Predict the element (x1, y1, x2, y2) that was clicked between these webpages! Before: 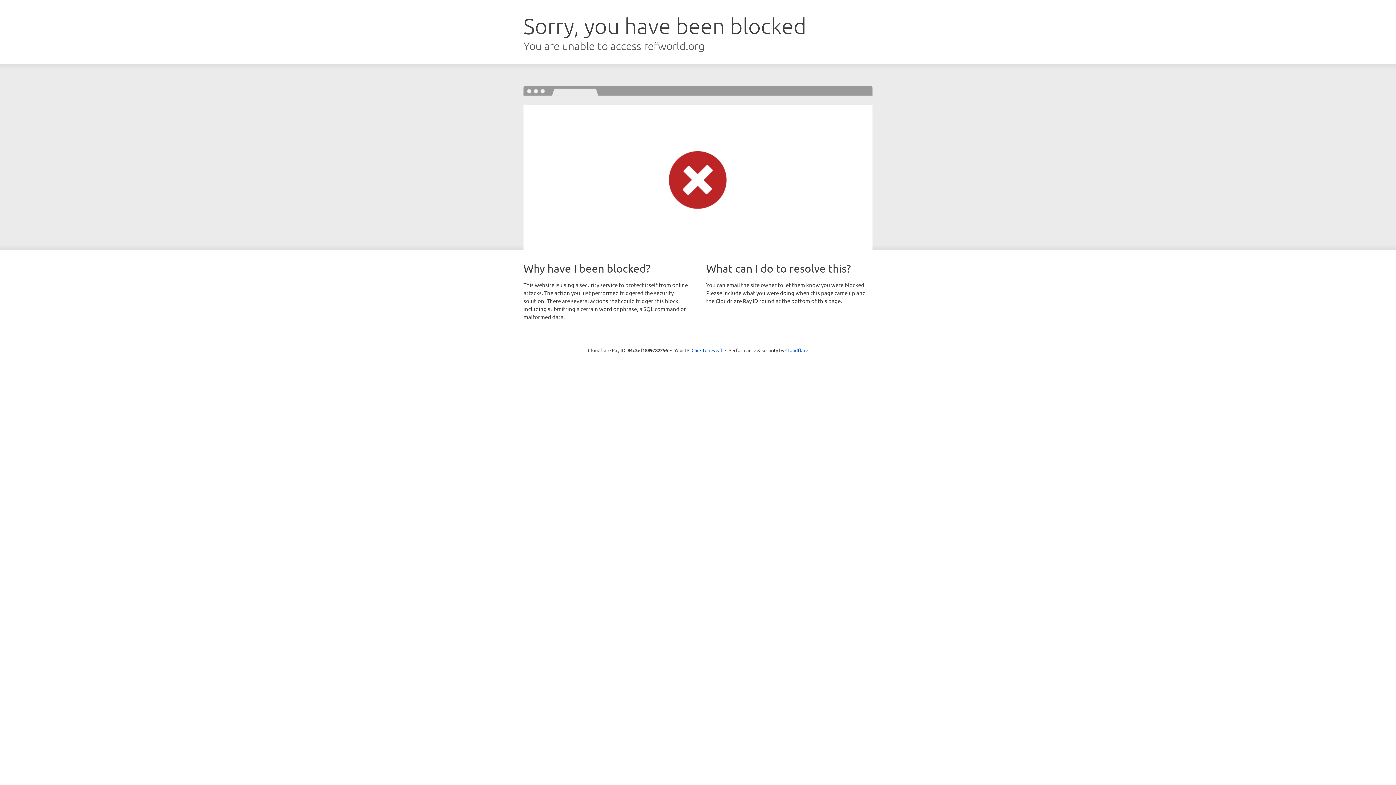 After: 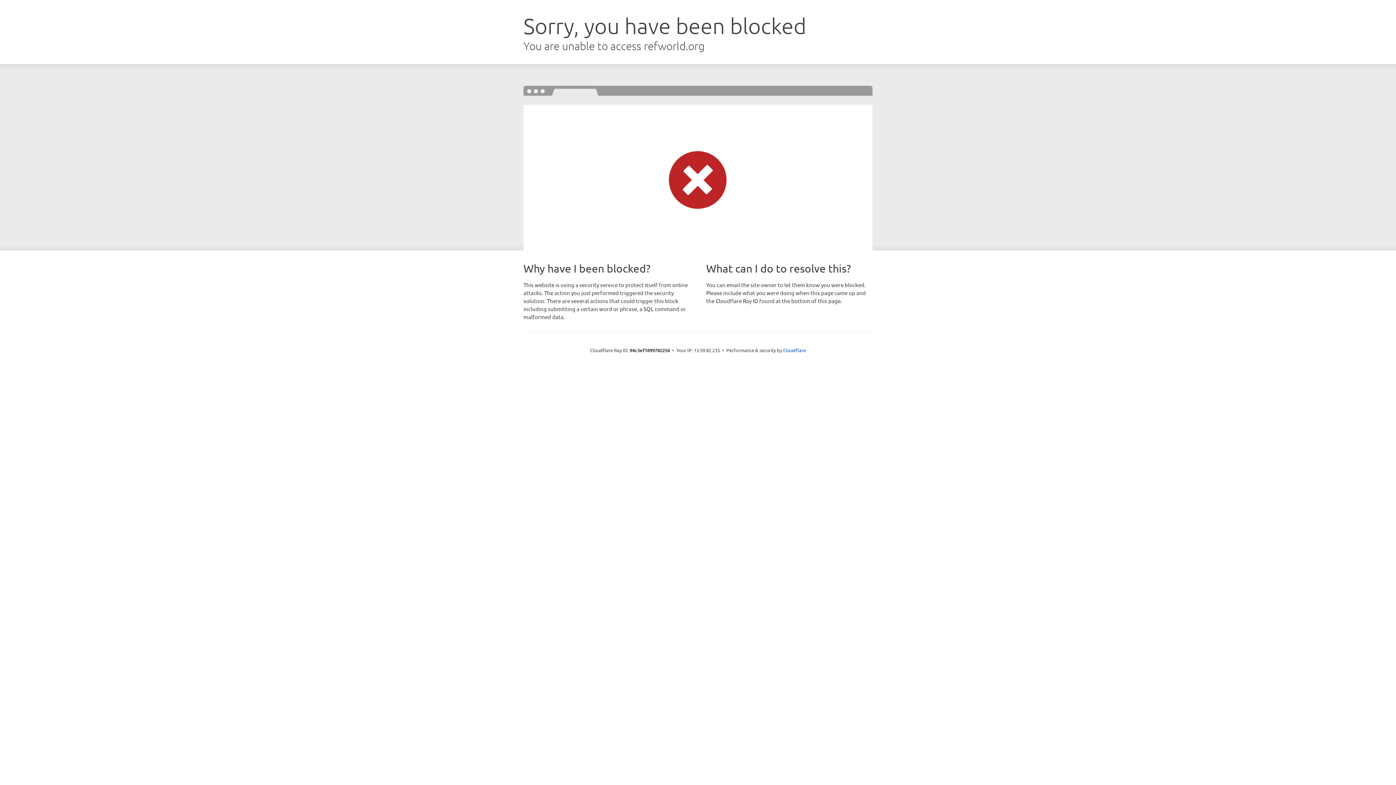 Action: label: Click to reveal bbox: (691, 346, 722, 353)